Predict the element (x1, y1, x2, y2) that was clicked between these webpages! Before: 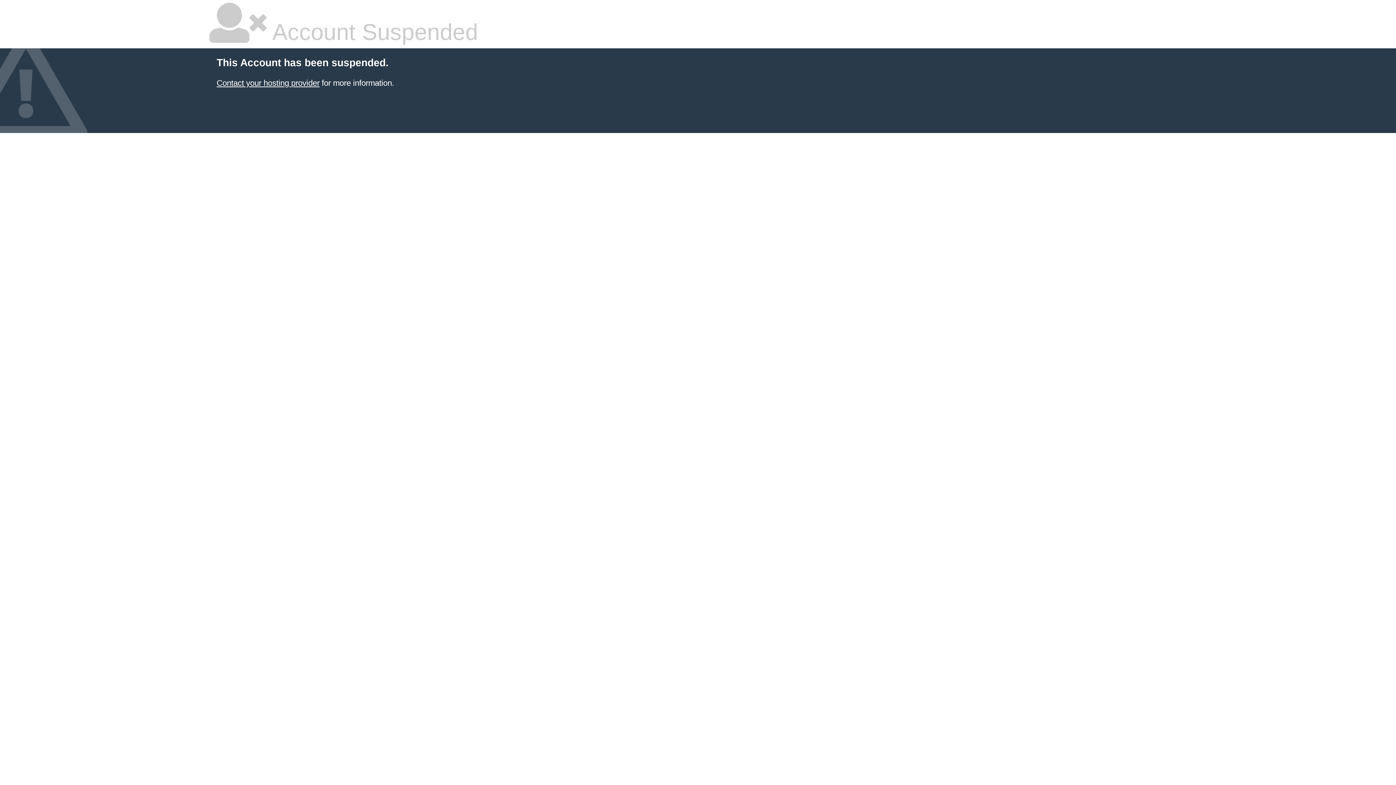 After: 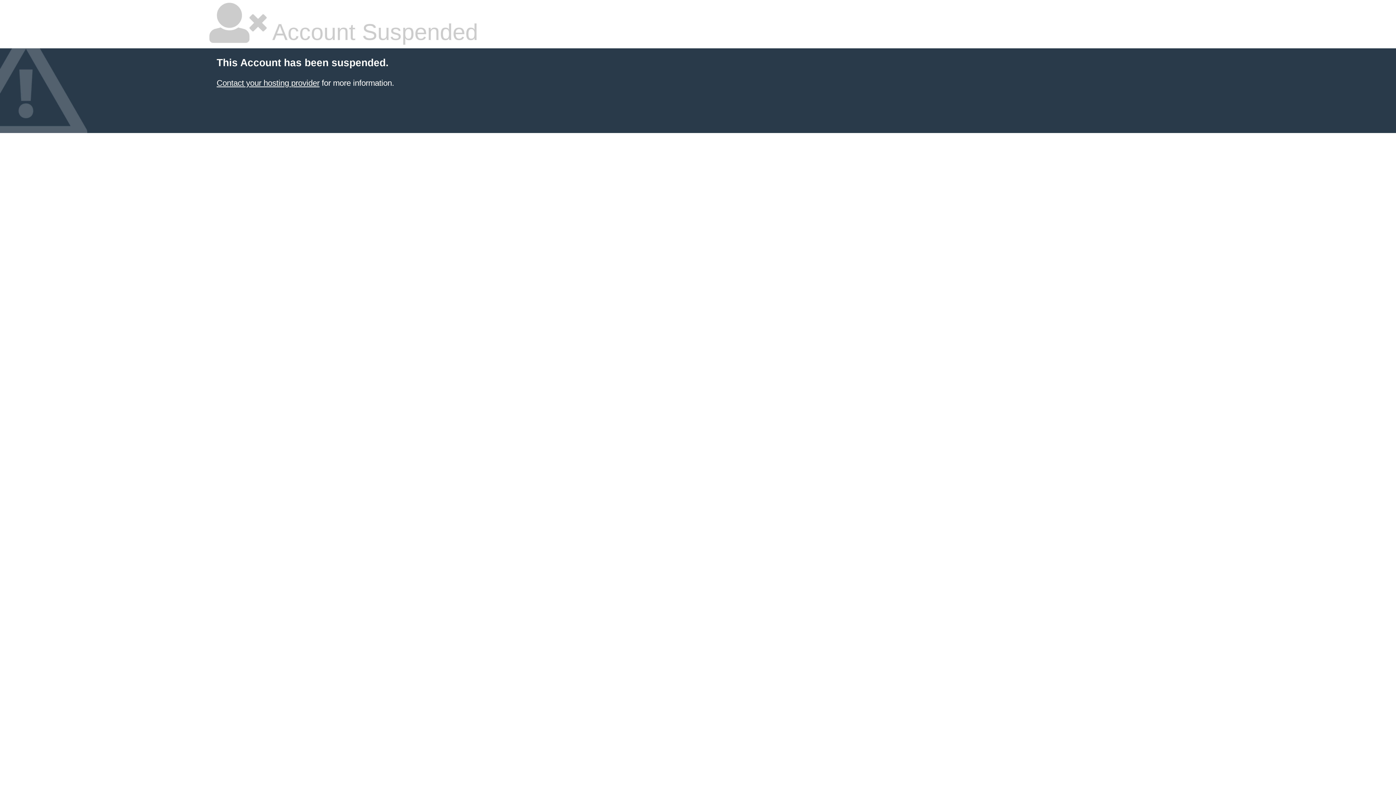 Action: bbox: (216, 78, 319, 87) label: Contact your hosting provider